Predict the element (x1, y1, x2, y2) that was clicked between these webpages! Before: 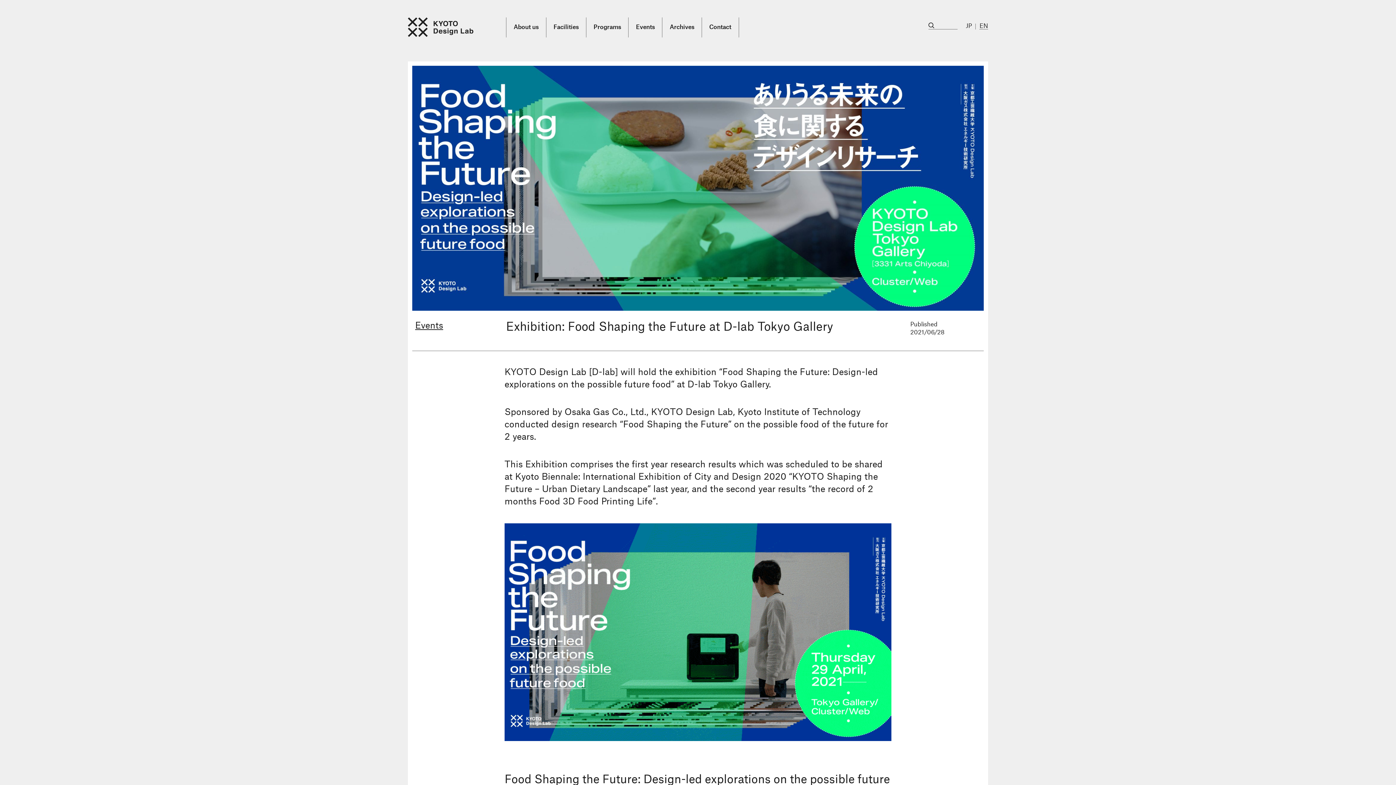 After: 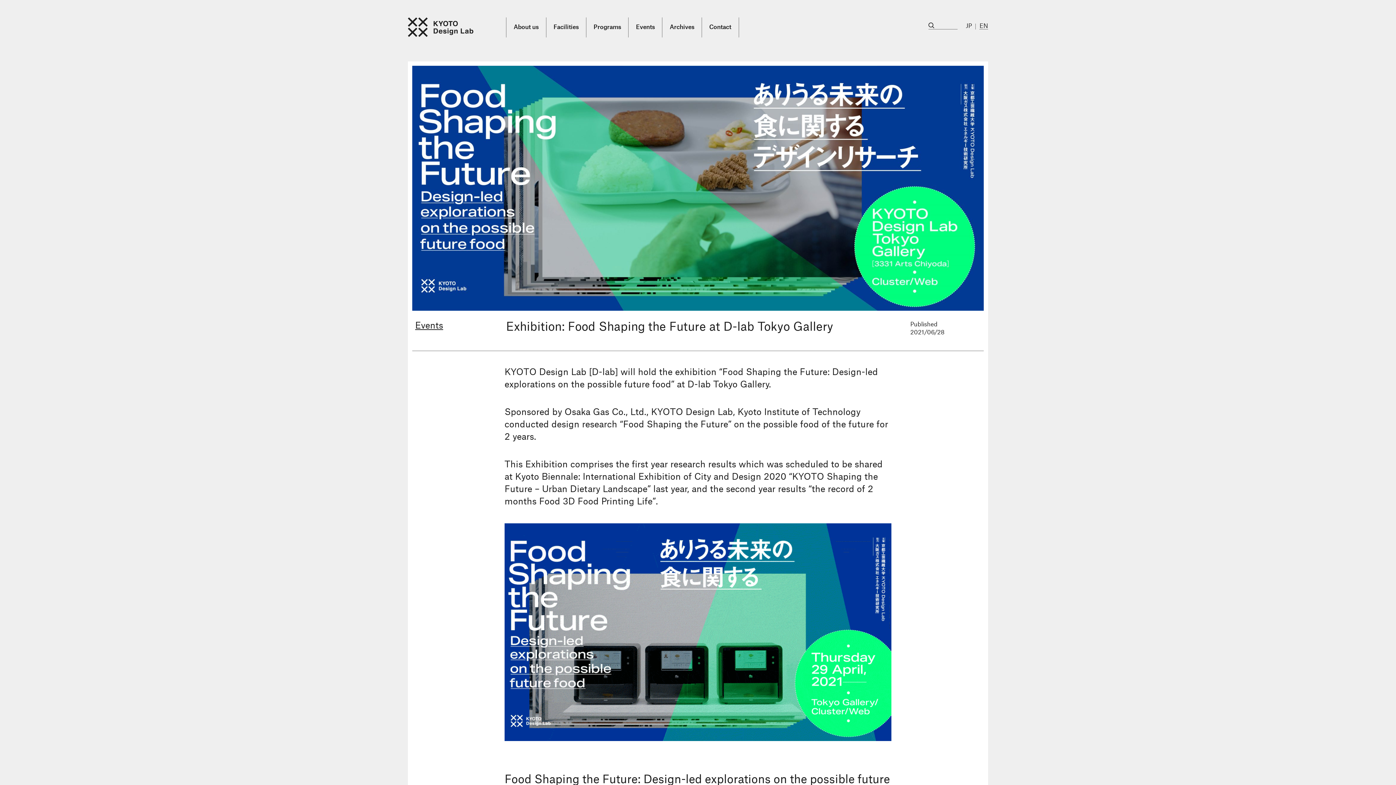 Action: label: EN bbox: (979, 23, 988, 29)